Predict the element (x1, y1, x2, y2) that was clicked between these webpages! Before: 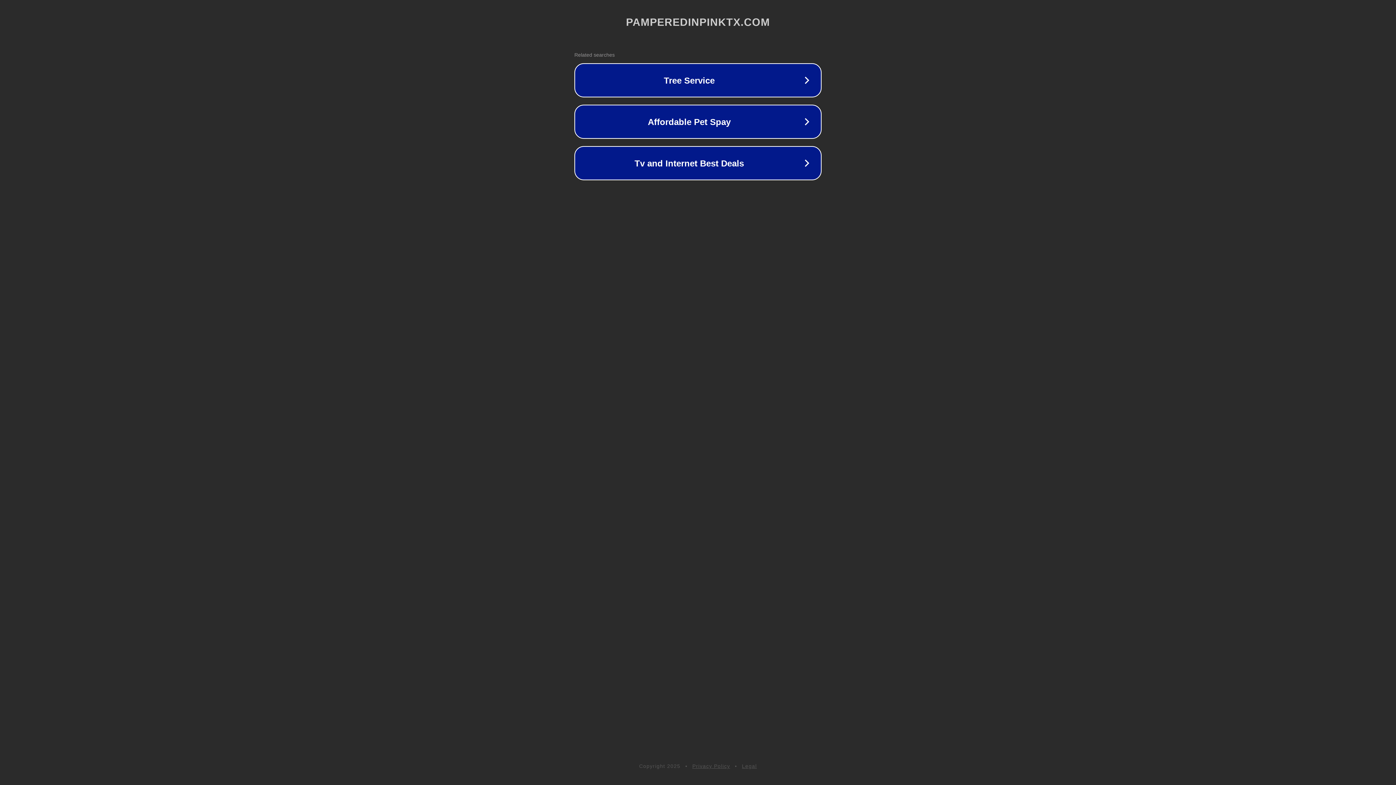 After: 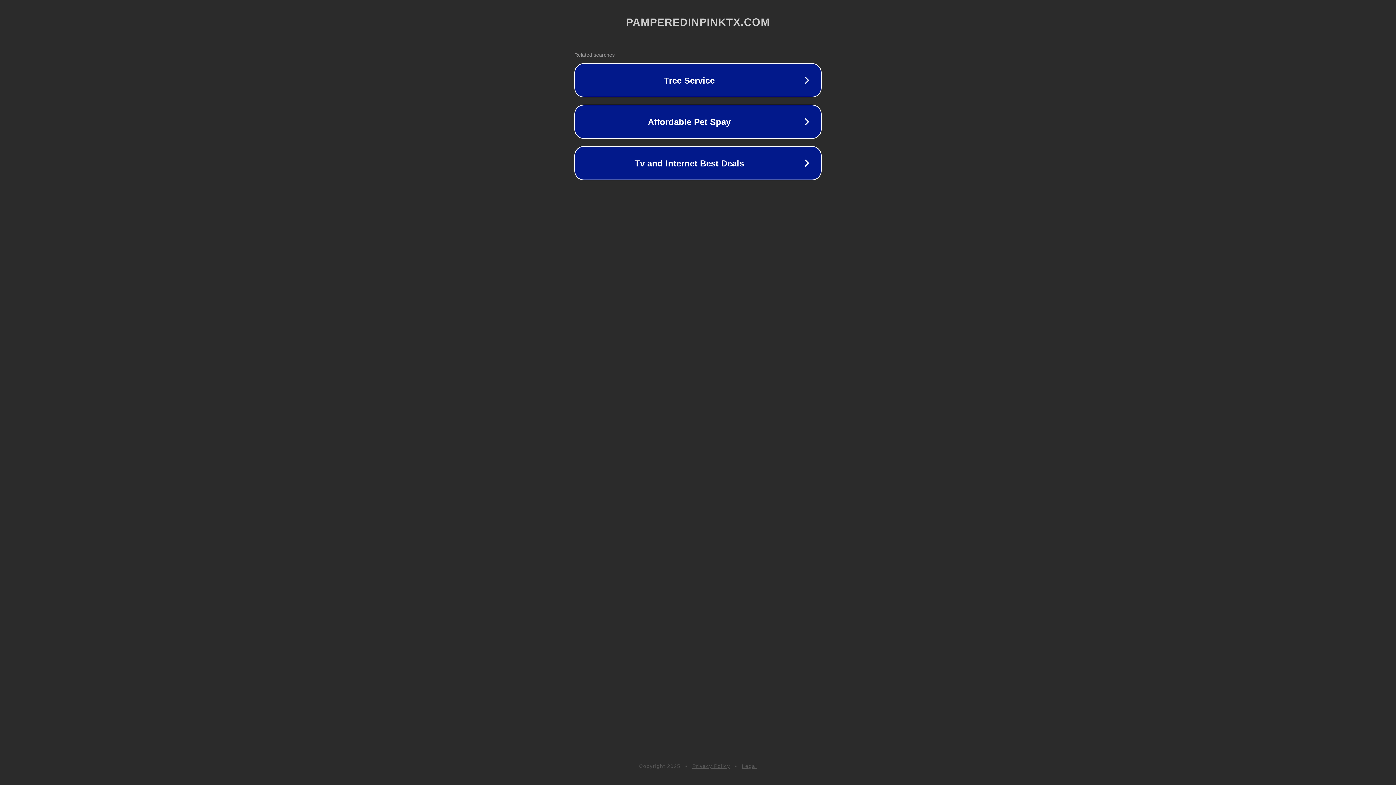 Action: label: Legal bbox: (742, 763, 757, 769)